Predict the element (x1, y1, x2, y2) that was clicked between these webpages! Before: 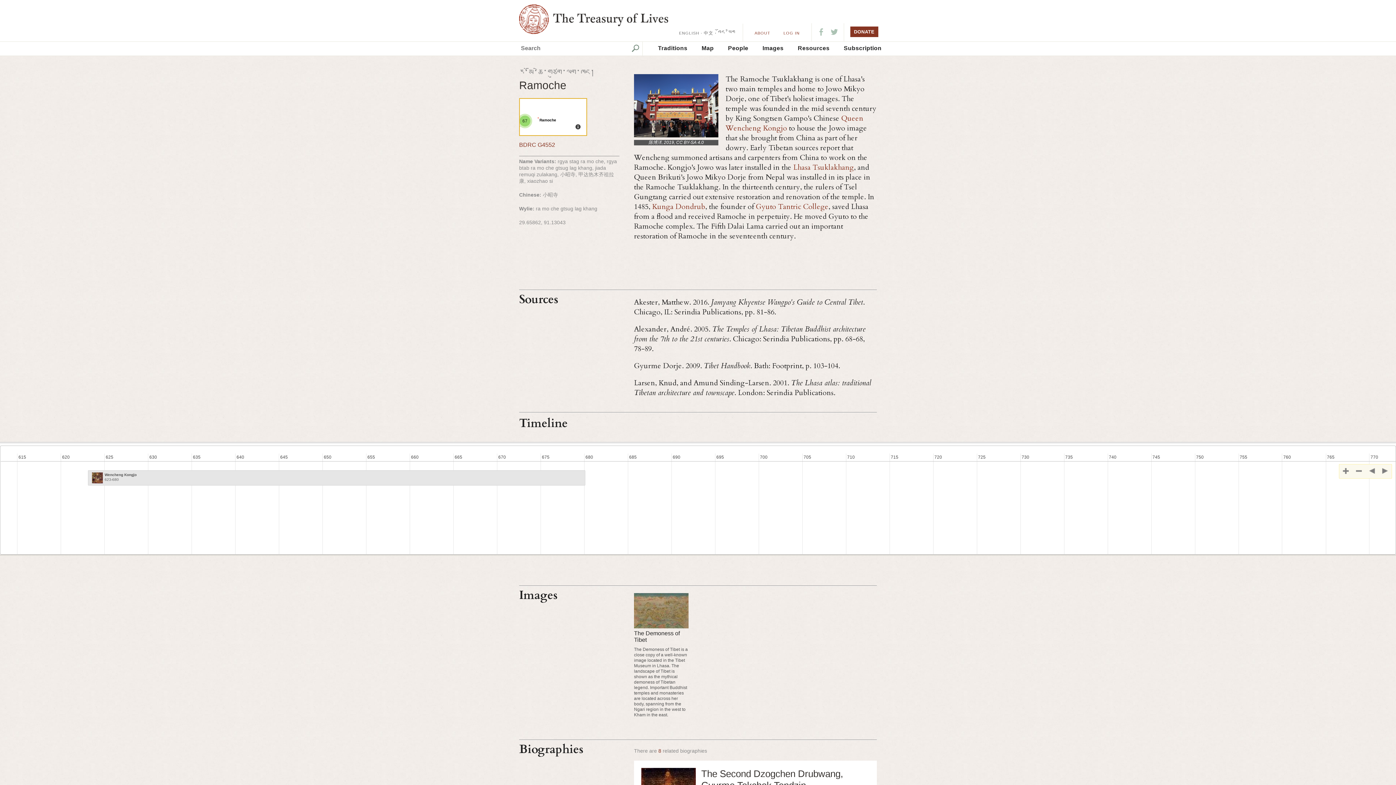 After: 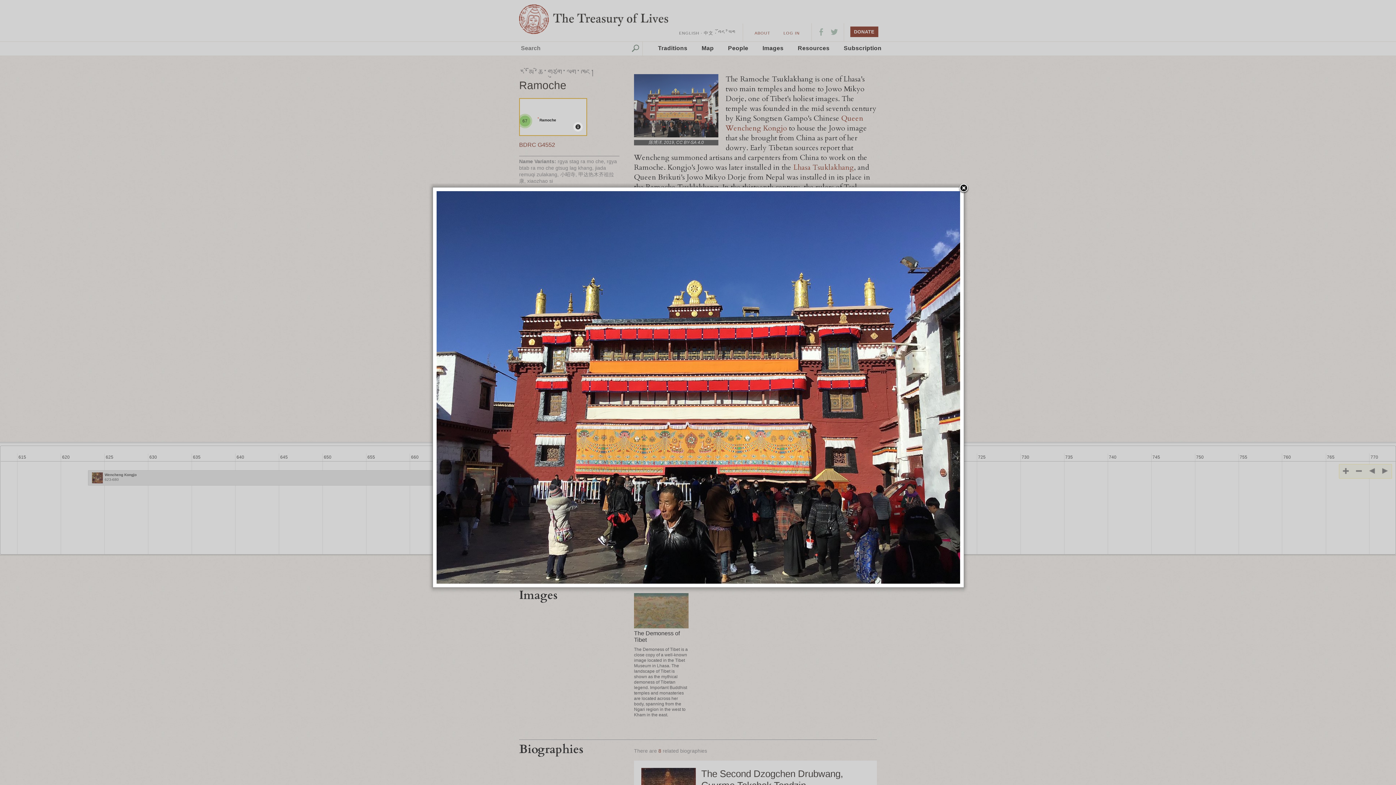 Action: label: 陈博洋, 2019, CC BY-SA 4.0 bbox: (634, 74, 718, 145)